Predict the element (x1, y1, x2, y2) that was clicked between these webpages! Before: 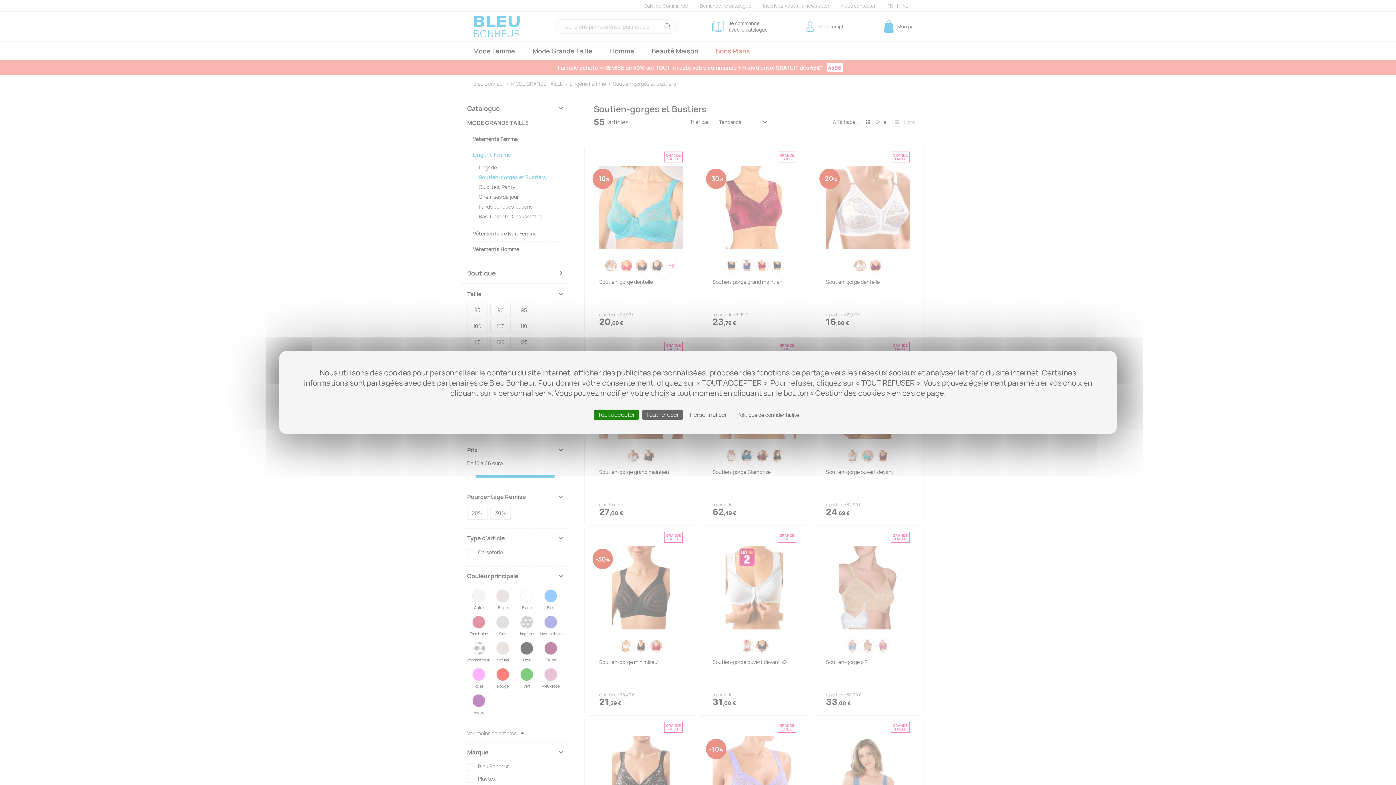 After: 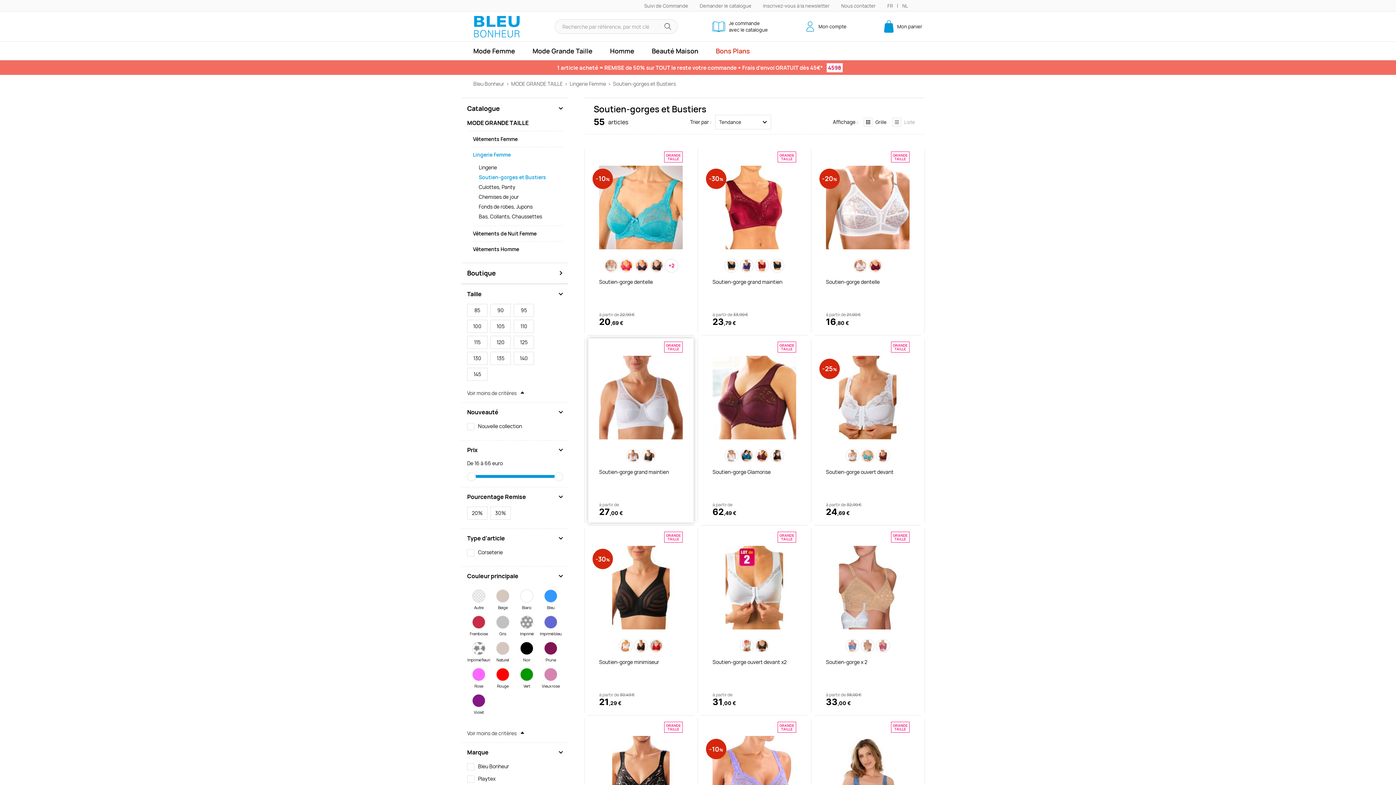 Action: label: Cookies : Tout refuser bbox: (642, 409, 682, 420)